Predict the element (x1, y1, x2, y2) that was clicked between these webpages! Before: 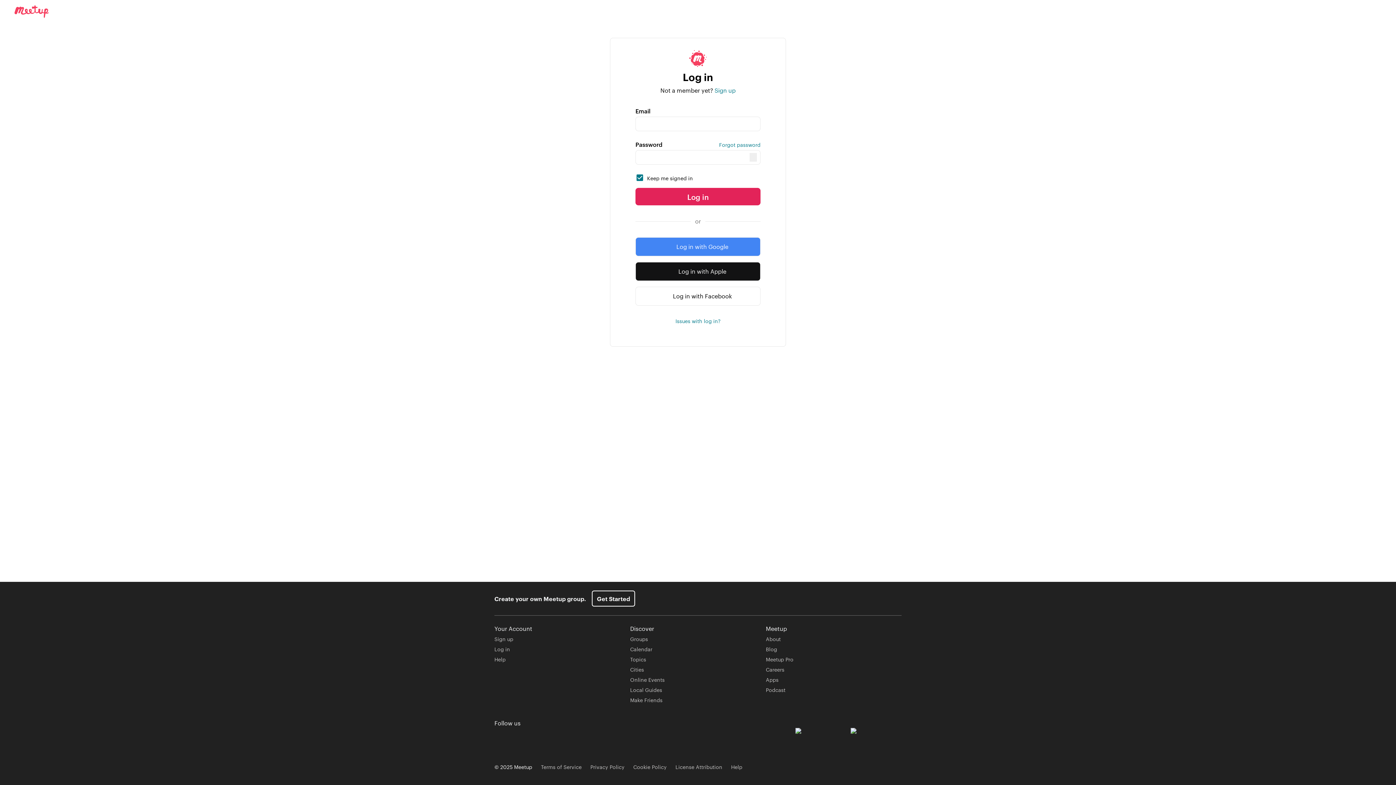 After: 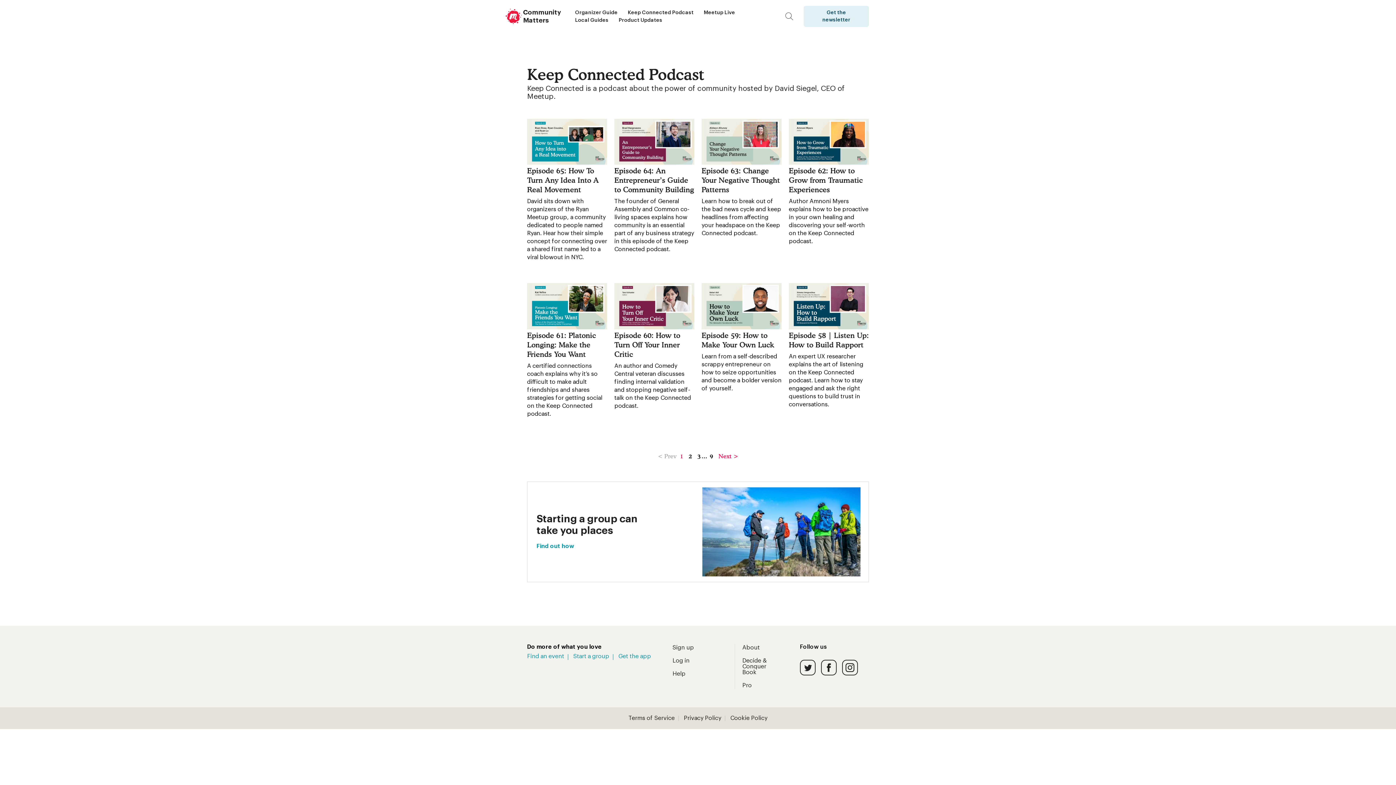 Action: label: Podcast bbox: (766, 686, 785, 693)